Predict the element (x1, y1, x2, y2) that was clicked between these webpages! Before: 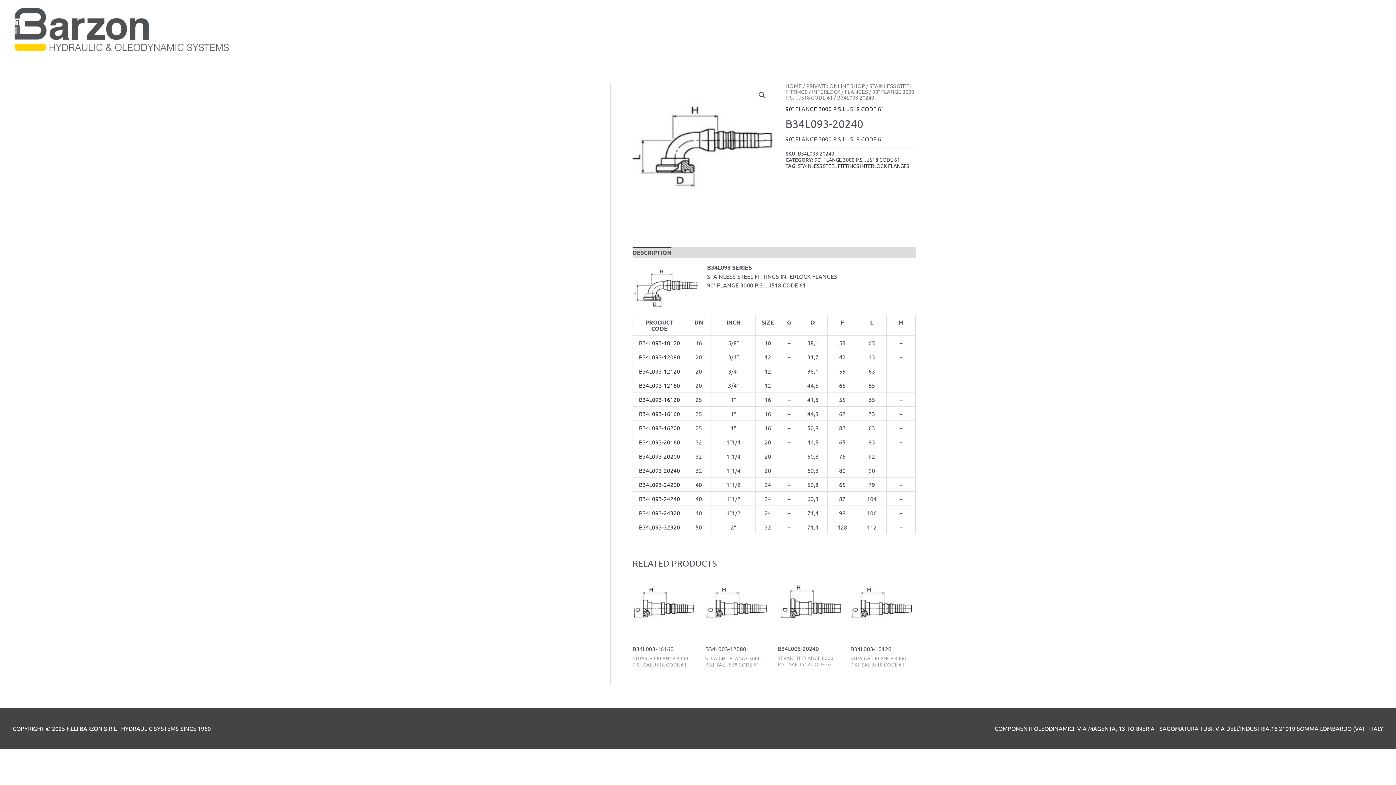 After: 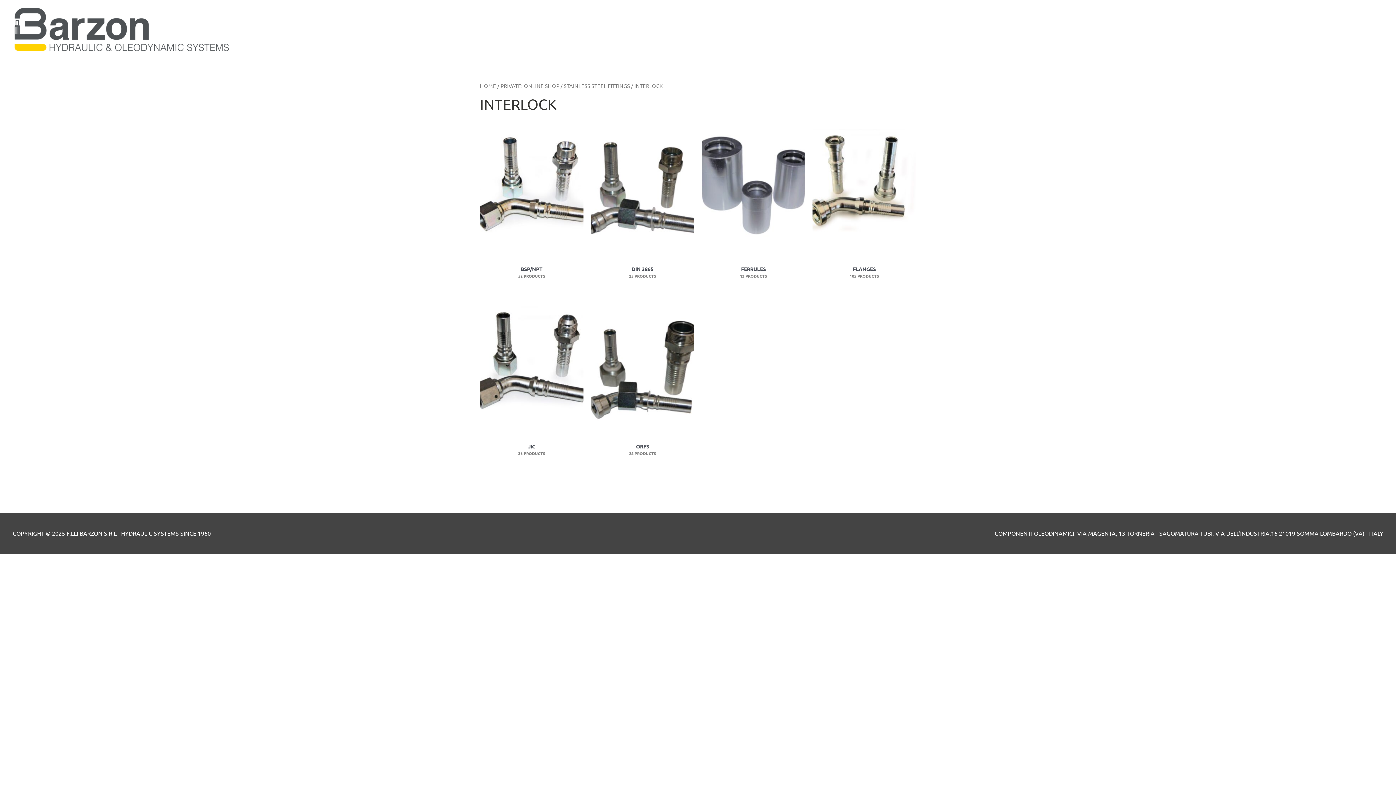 Action: label: INTERLOCK bbox: (812, 88, 840, 94)